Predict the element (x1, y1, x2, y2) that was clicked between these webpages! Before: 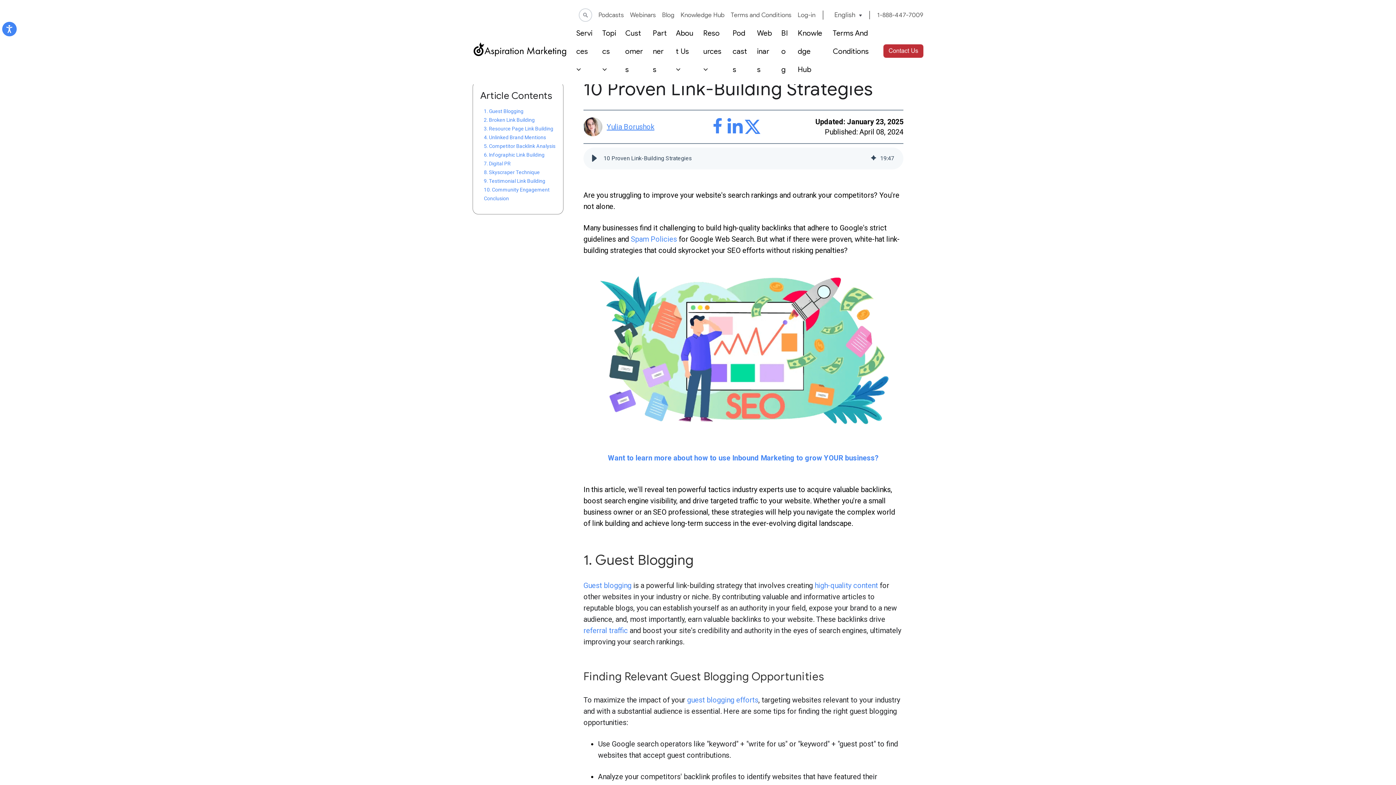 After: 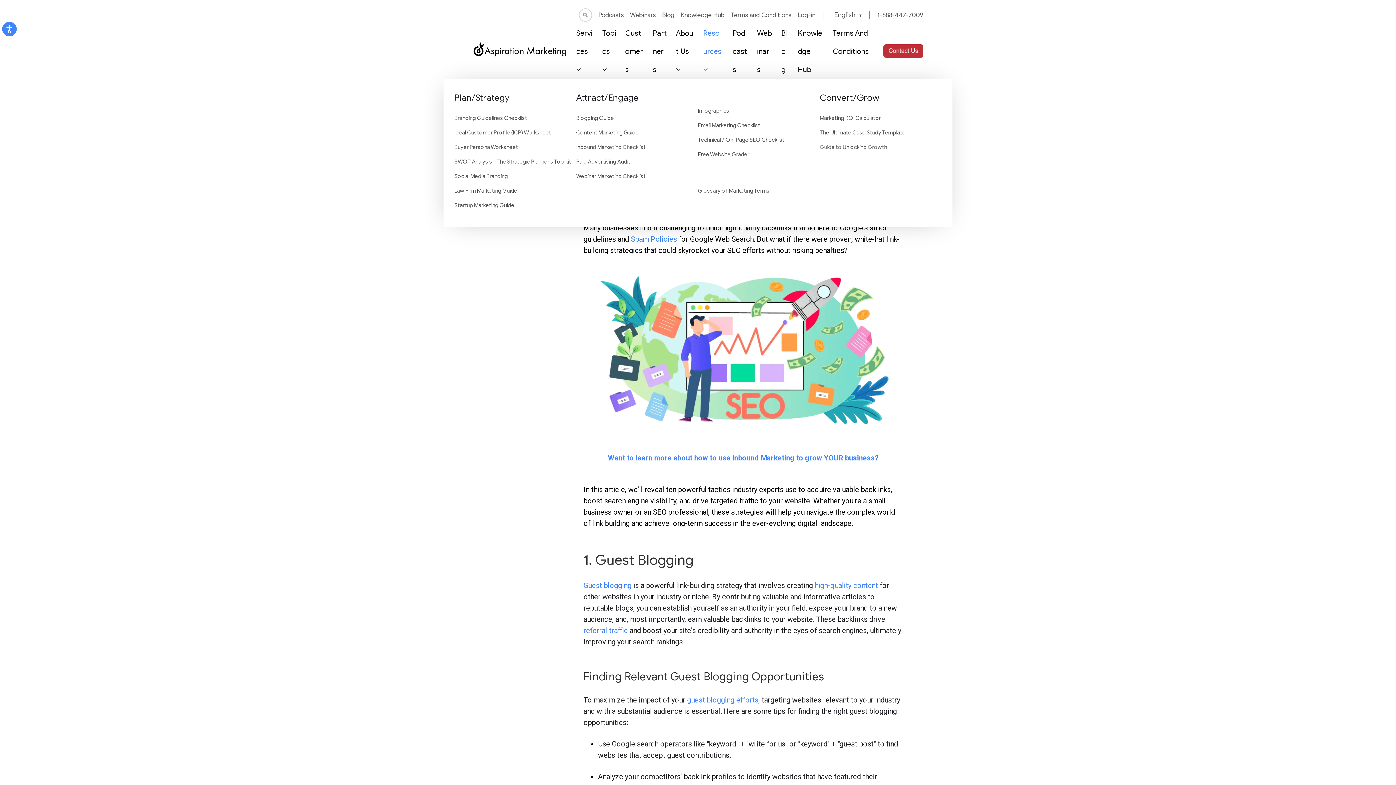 Action: label: Resources  bbox: (703, 28, 721, 74)